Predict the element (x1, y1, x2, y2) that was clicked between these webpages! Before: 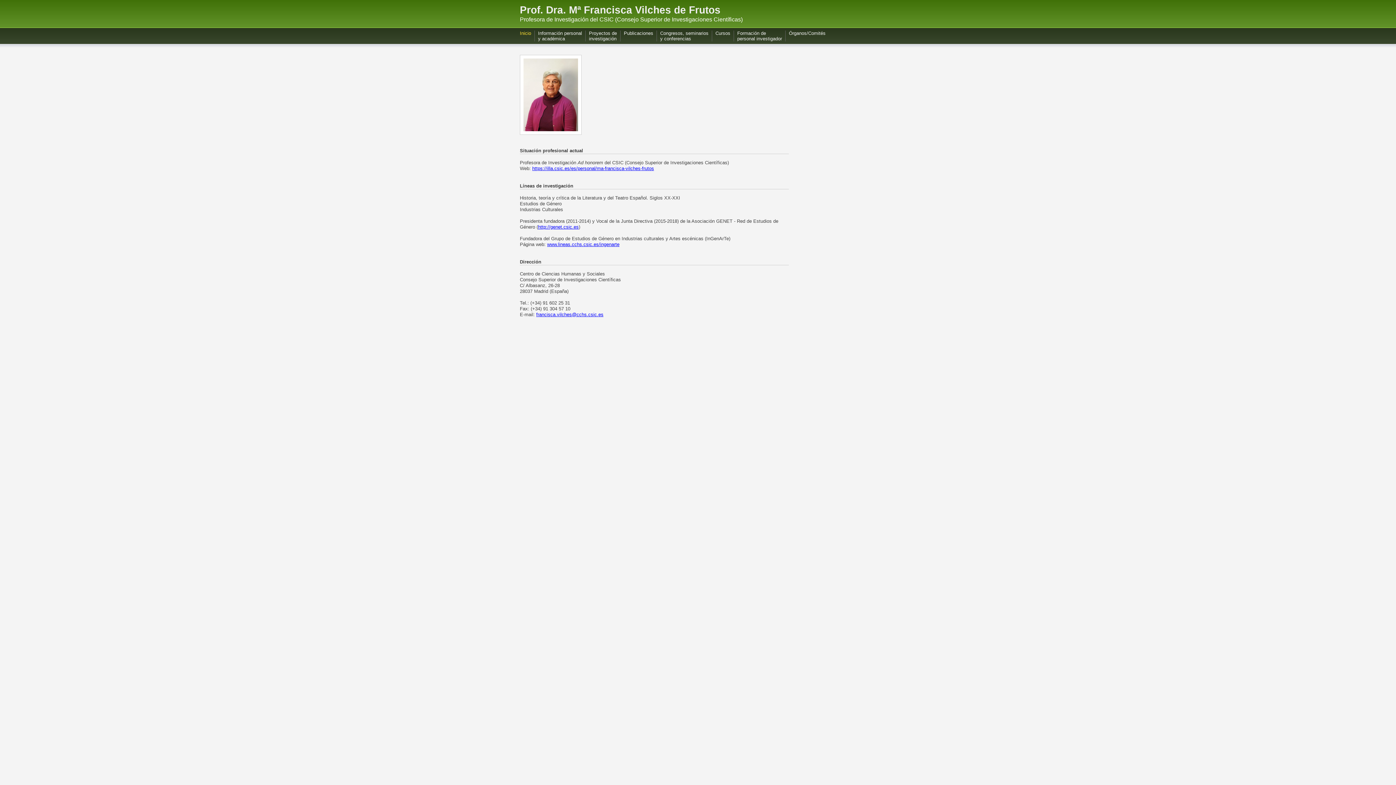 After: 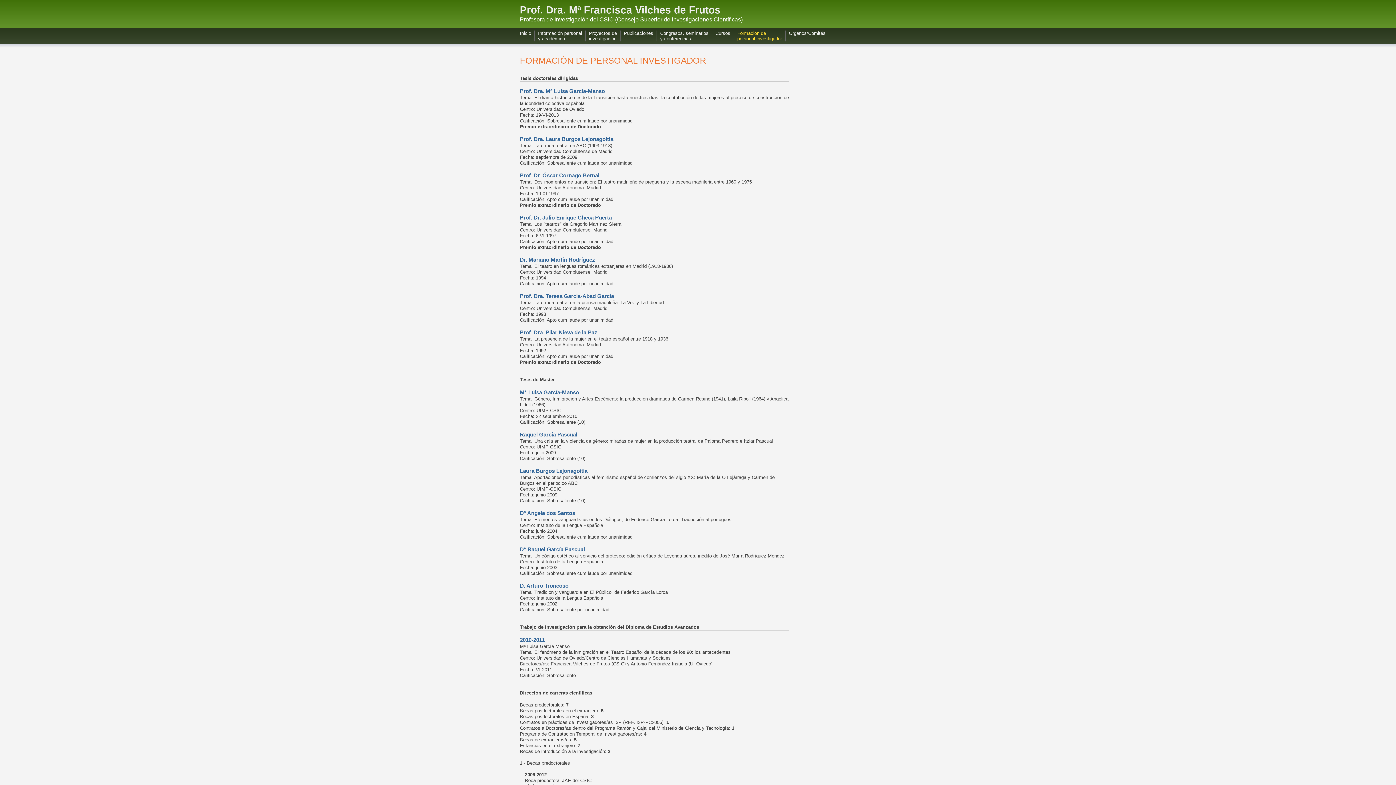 Action: bbox: (737, 30, 782, 41) label: Formación de
personal investigador